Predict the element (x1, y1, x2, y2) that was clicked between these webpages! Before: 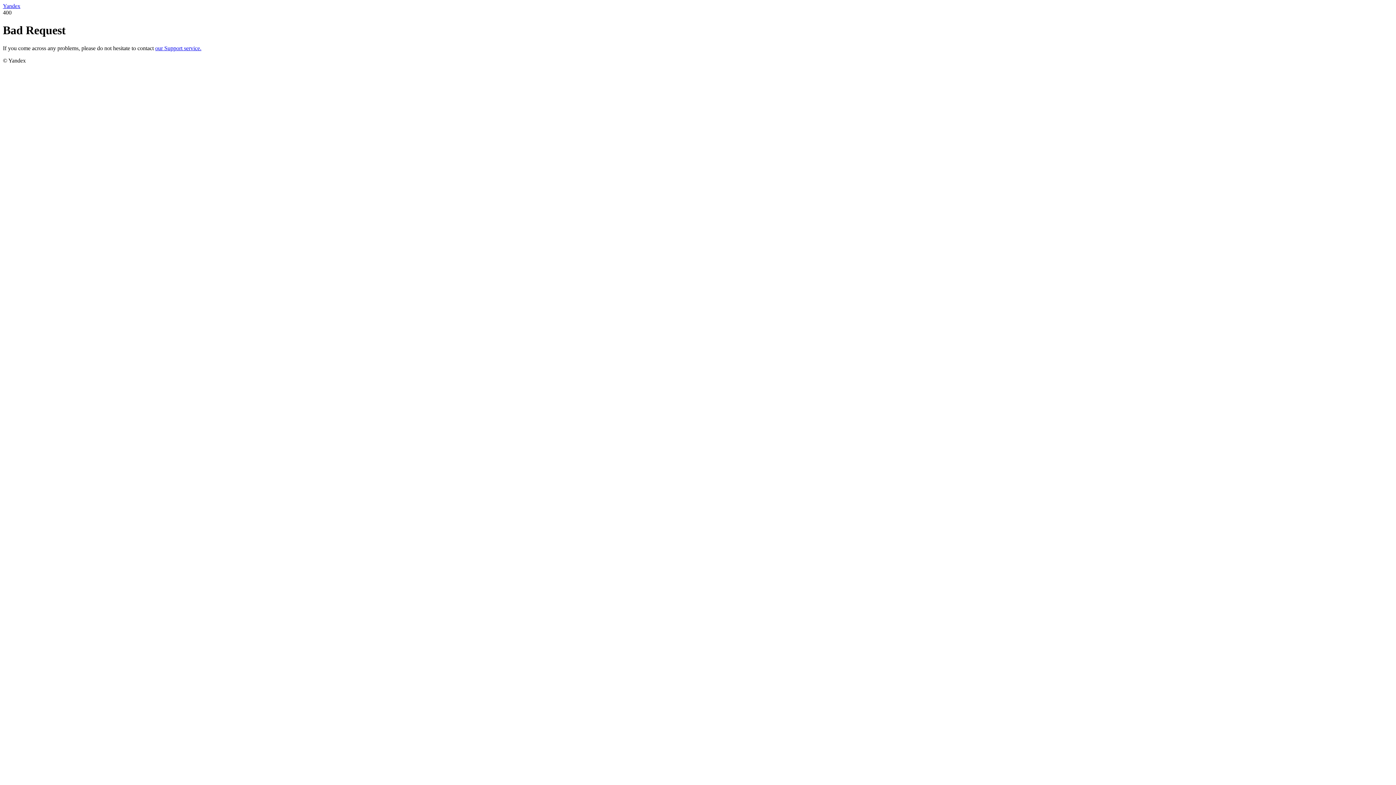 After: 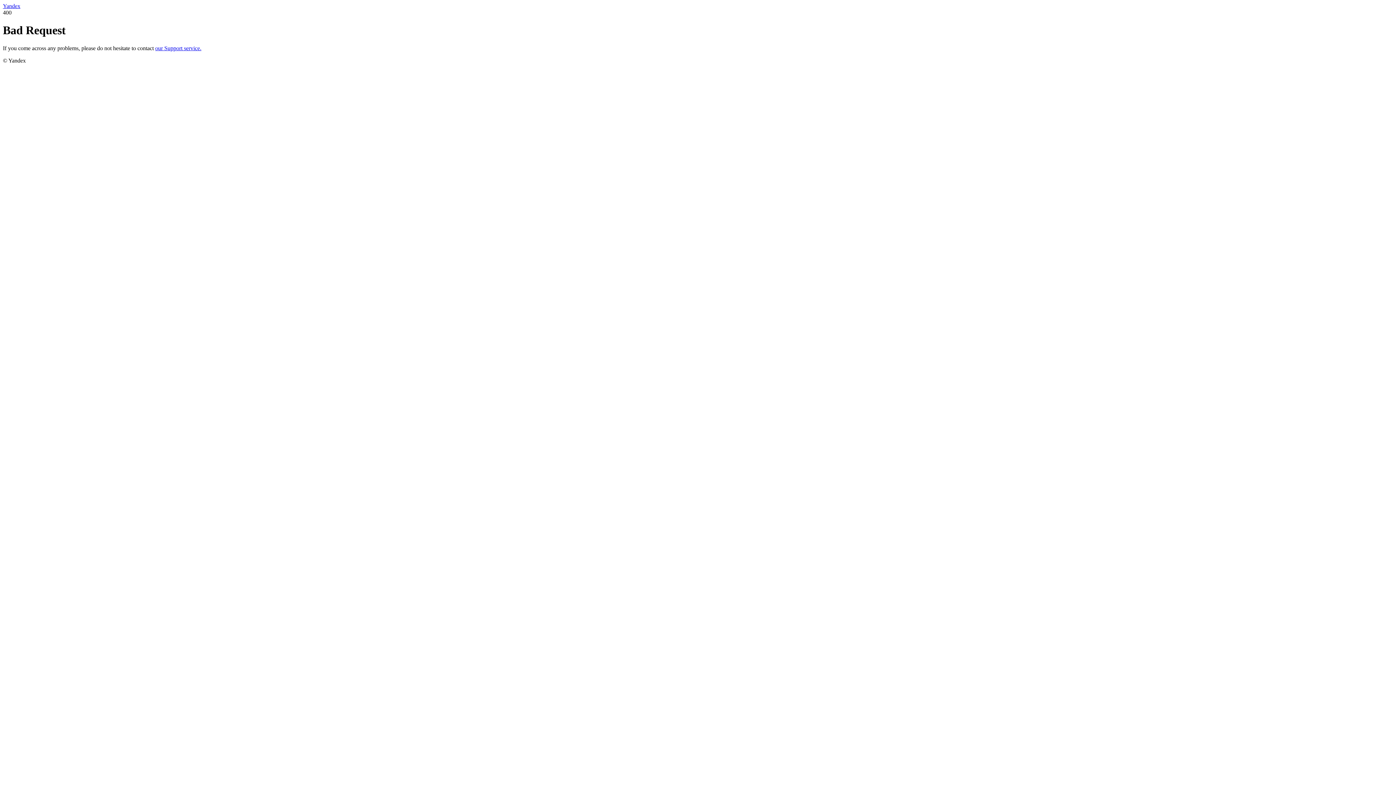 Action: label: Yandex bbox: (2, 2, 20, 9)